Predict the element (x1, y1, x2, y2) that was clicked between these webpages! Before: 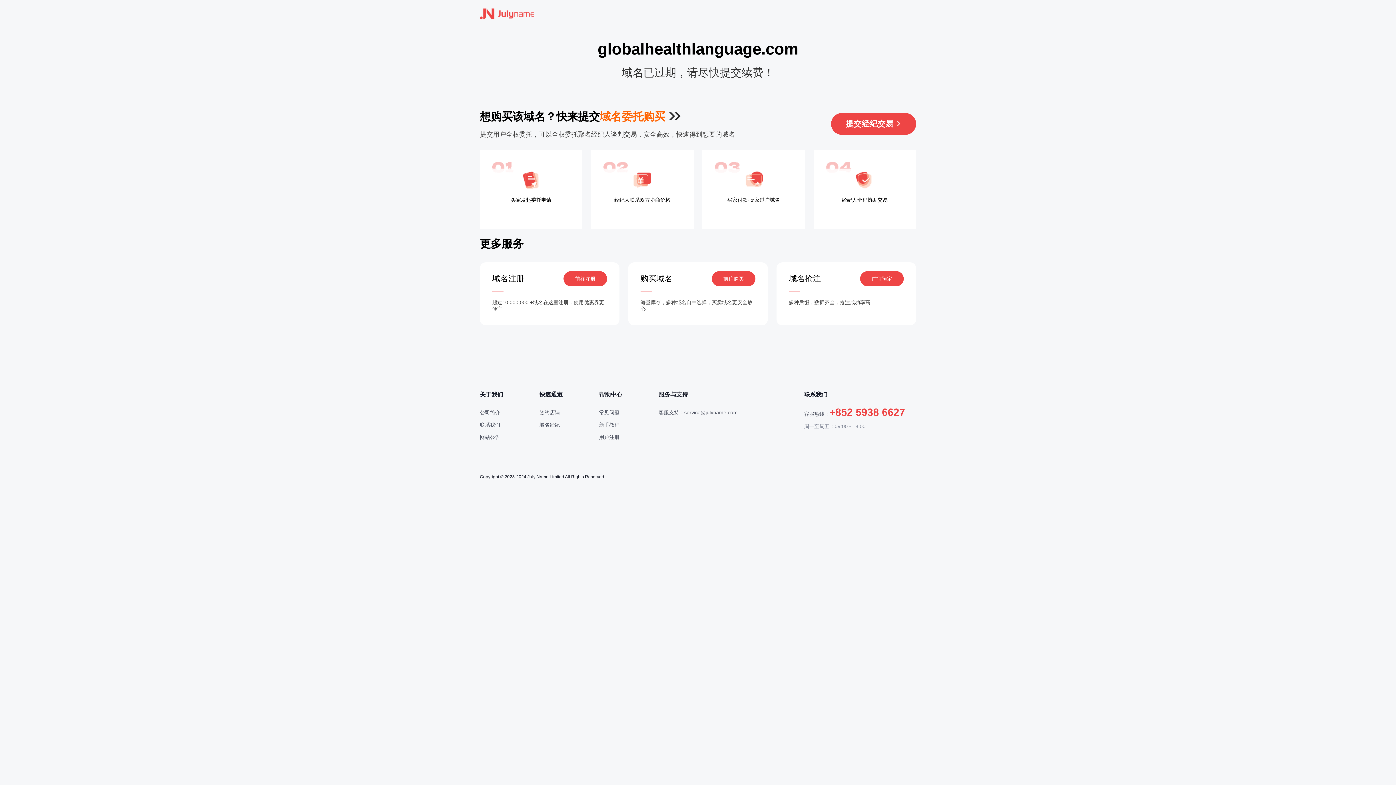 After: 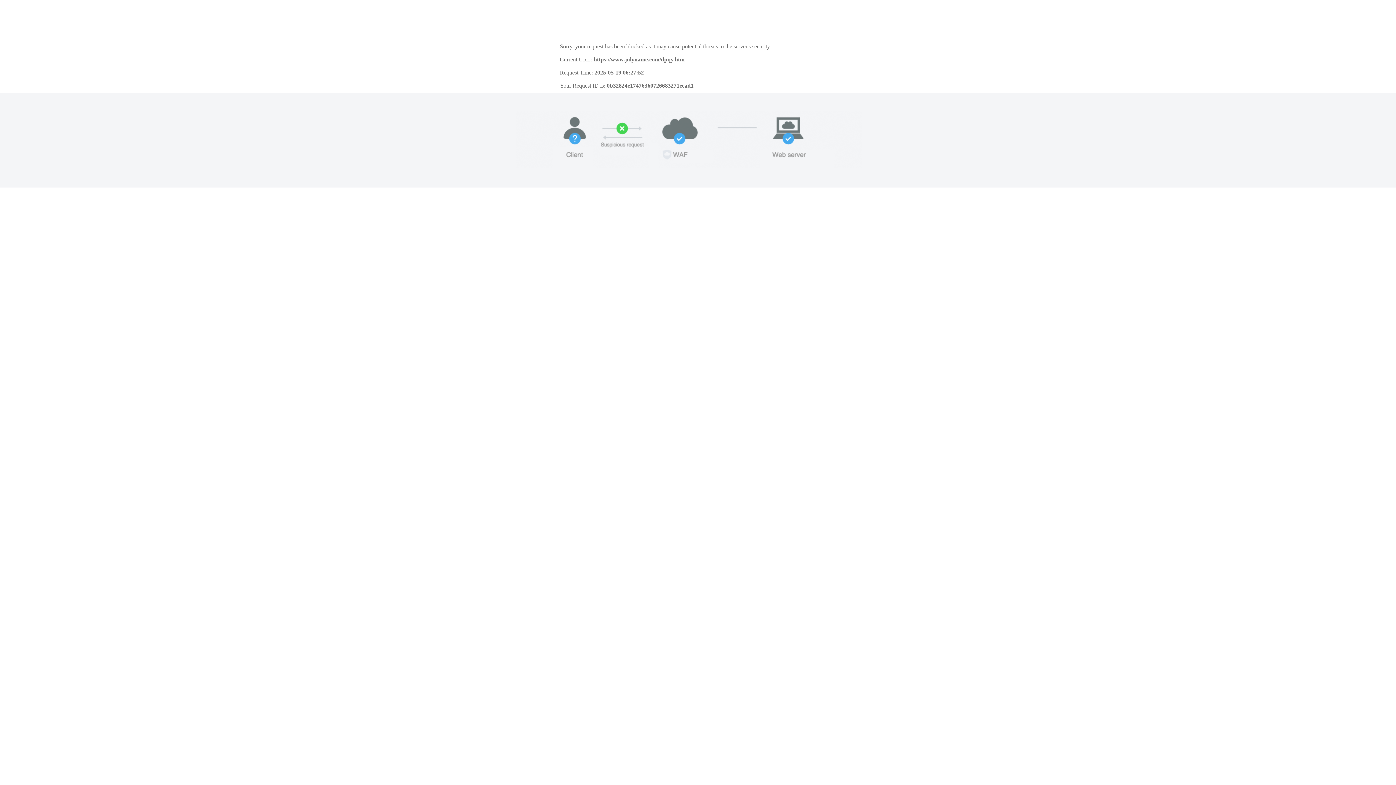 Action: bbox: (539, 409, 560, 415) label: 签约店铺